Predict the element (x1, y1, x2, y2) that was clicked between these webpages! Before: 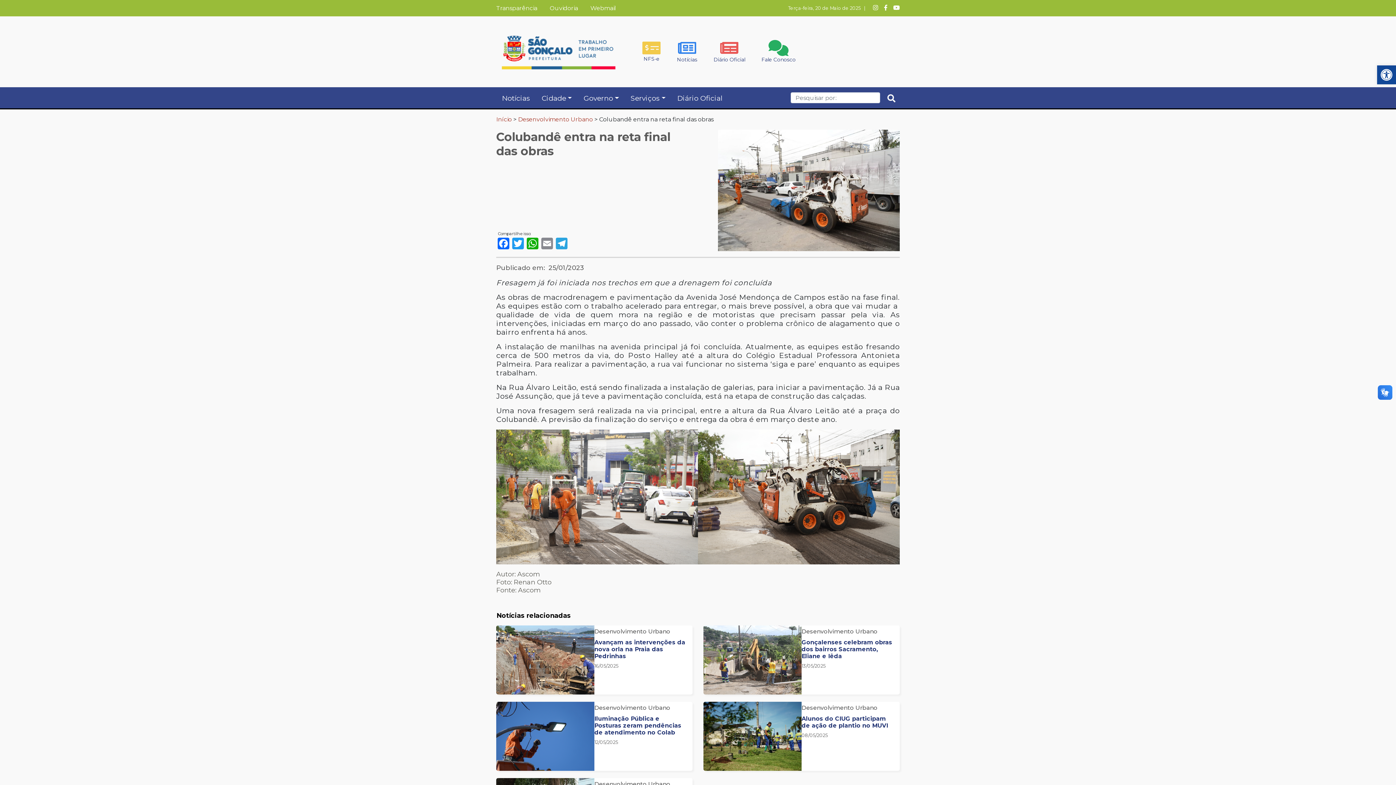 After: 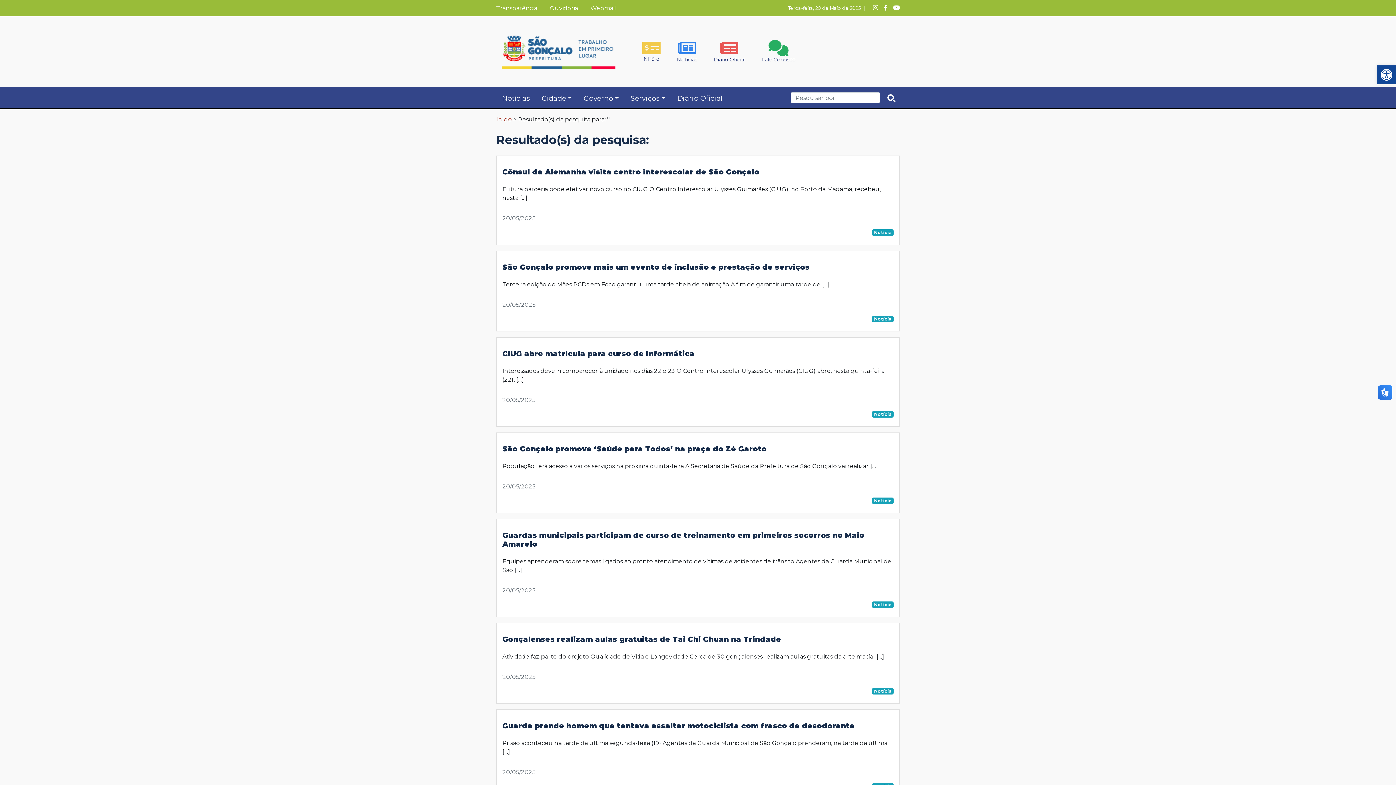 Action: bbox: (883, 92, 900, 103)